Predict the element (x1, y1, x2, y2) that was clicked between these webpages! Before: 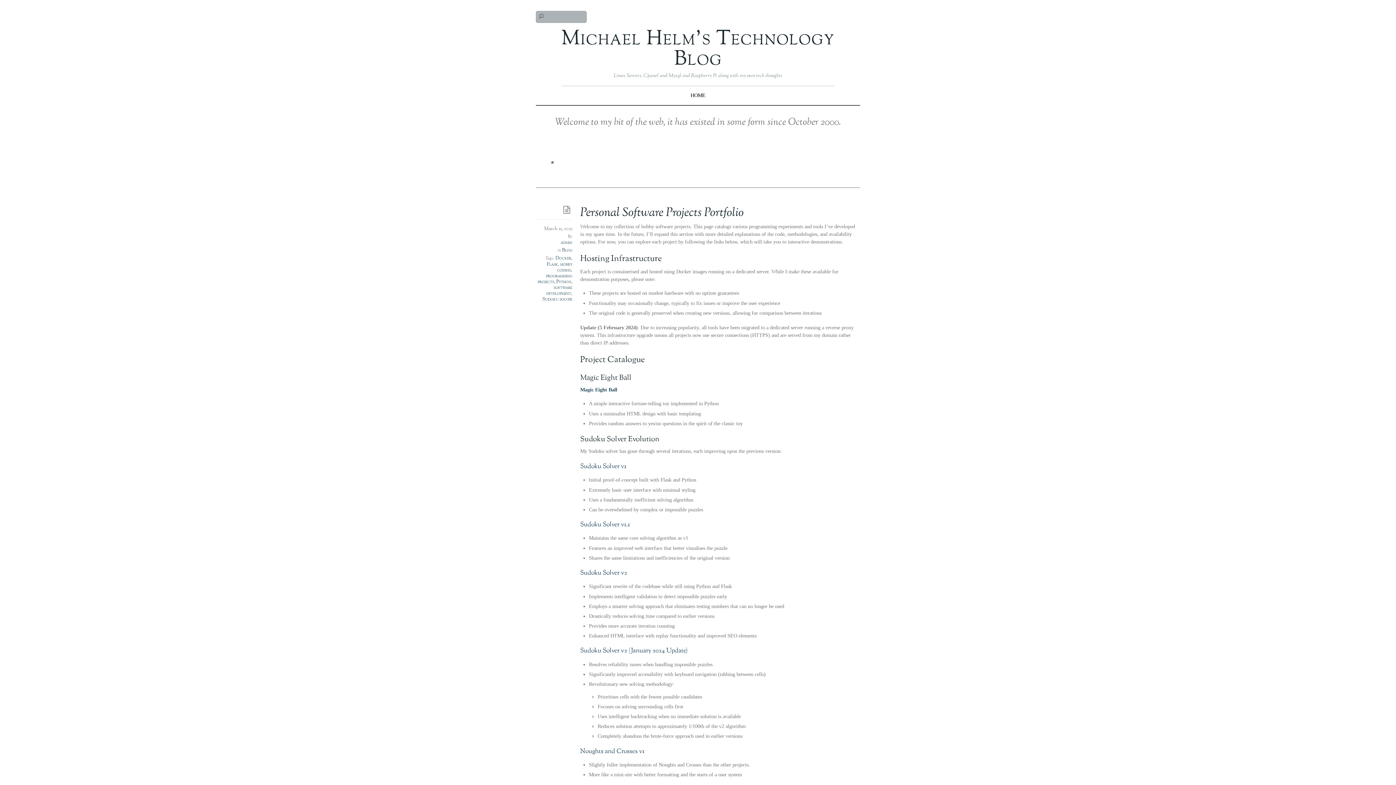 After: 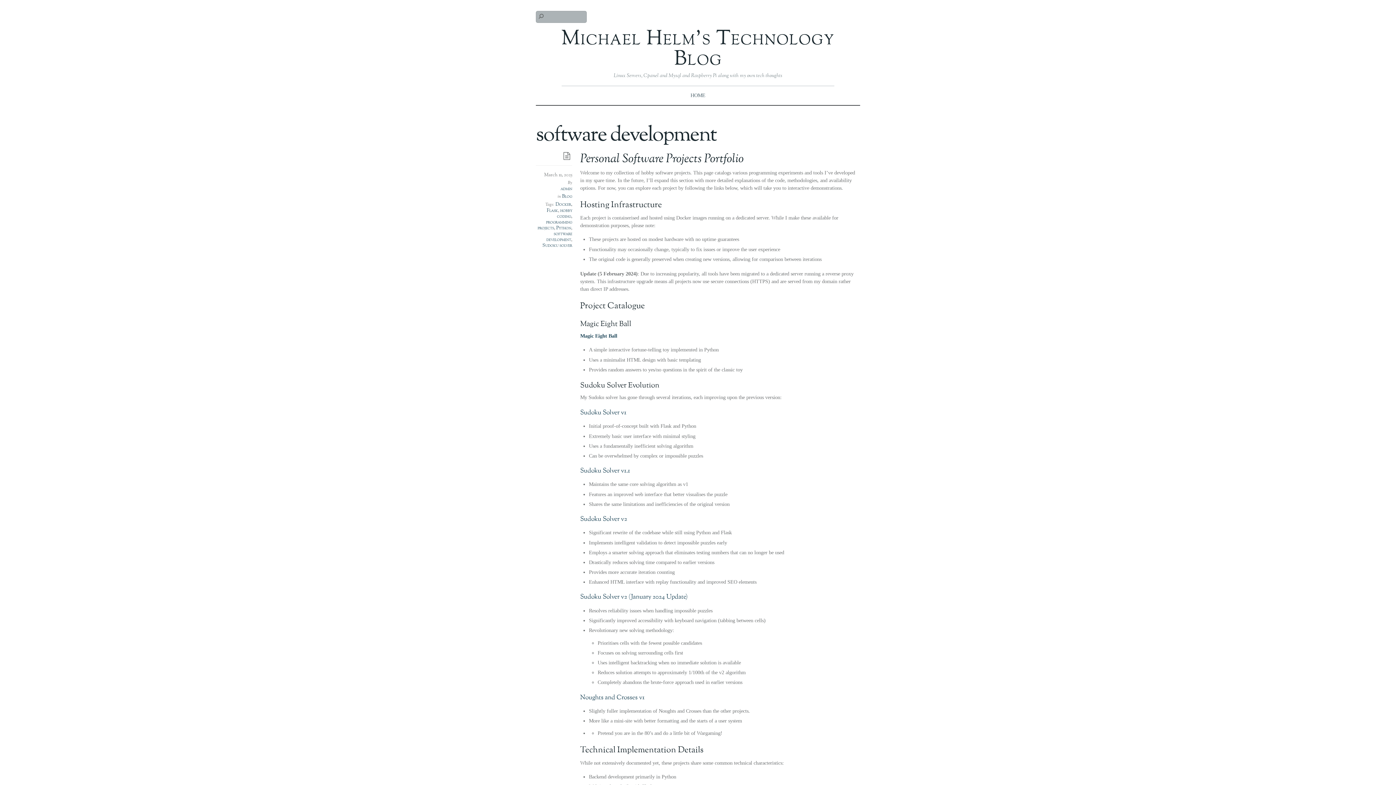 Action: label: software development bbox: (546, 284, 572, 297)